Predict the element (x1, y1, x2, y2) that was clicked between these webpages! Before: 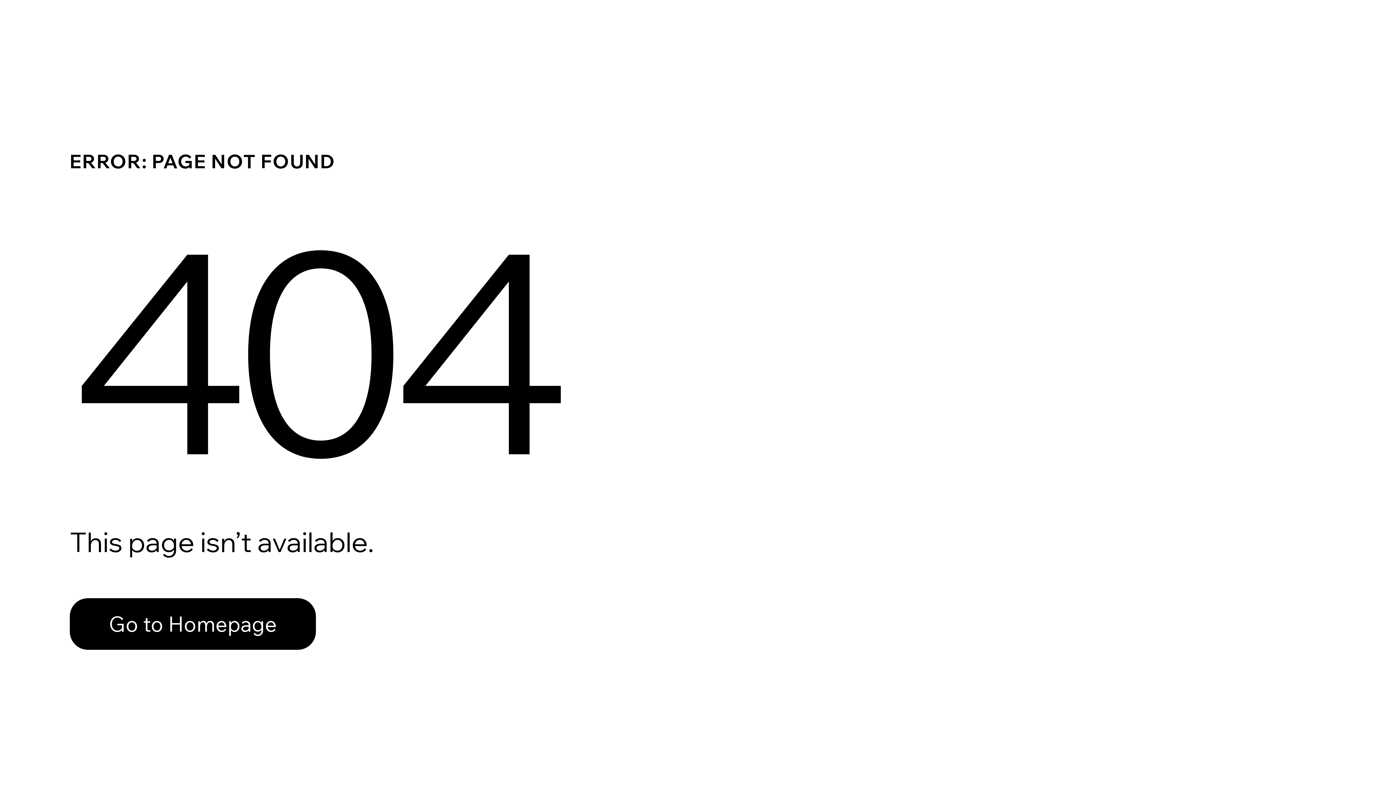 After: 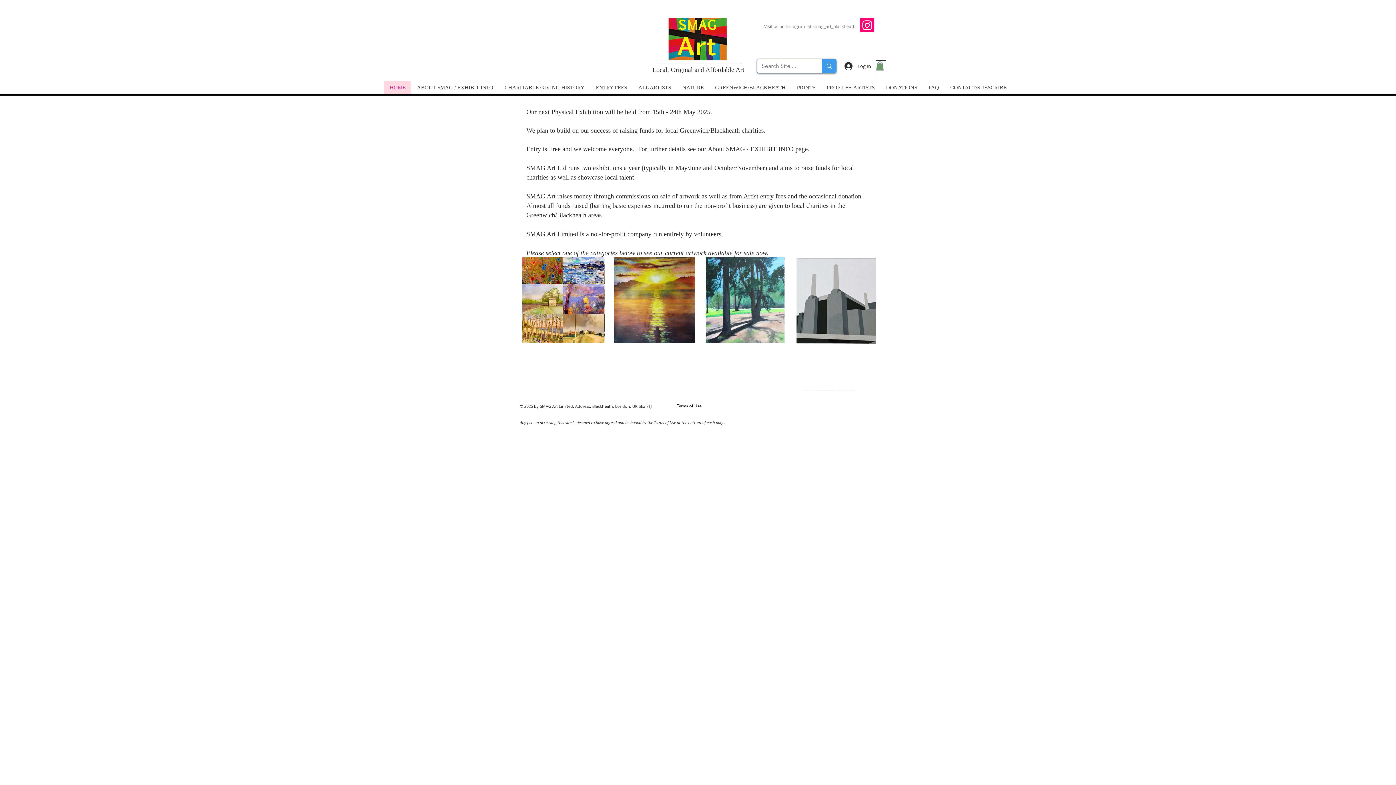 Action: bbox: (69, 582, 768, 659) label: Go to Homepage